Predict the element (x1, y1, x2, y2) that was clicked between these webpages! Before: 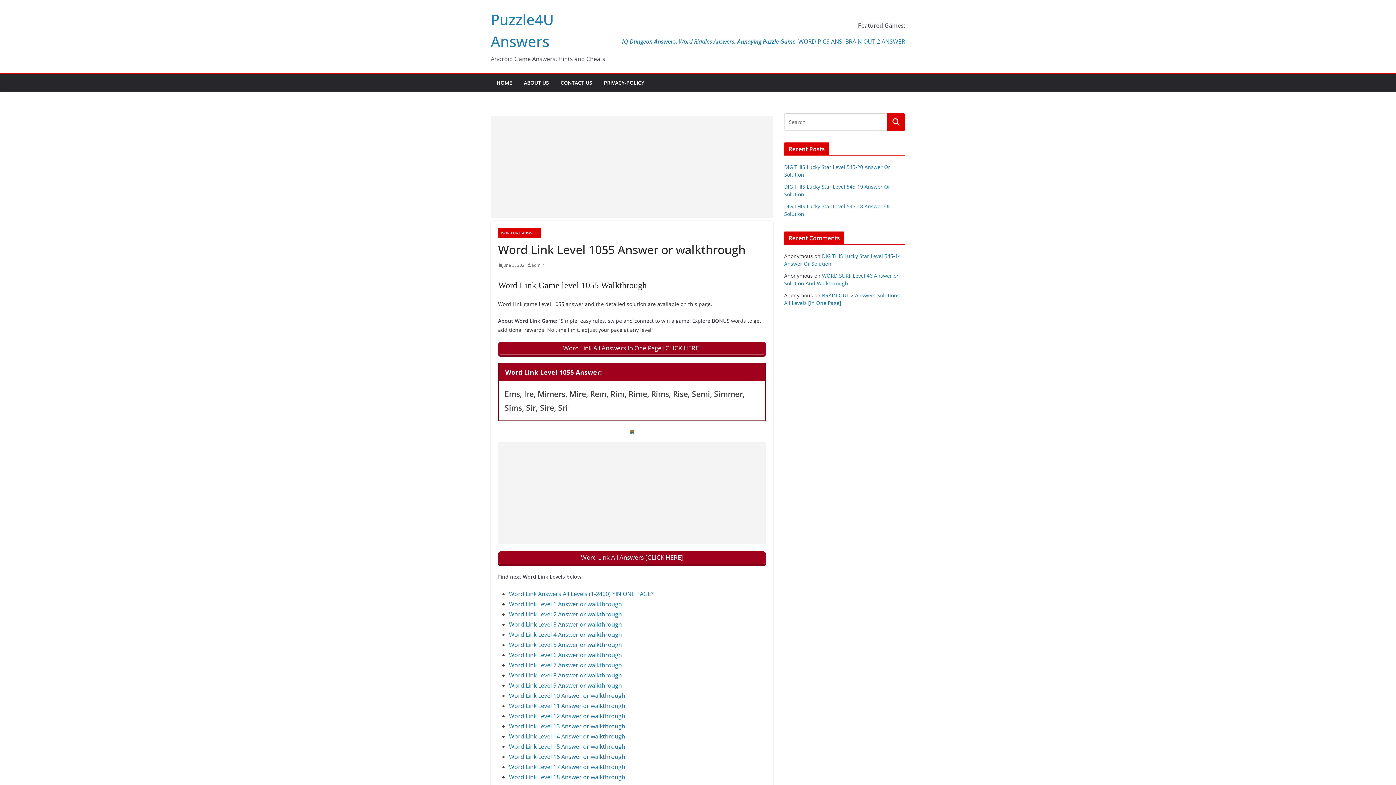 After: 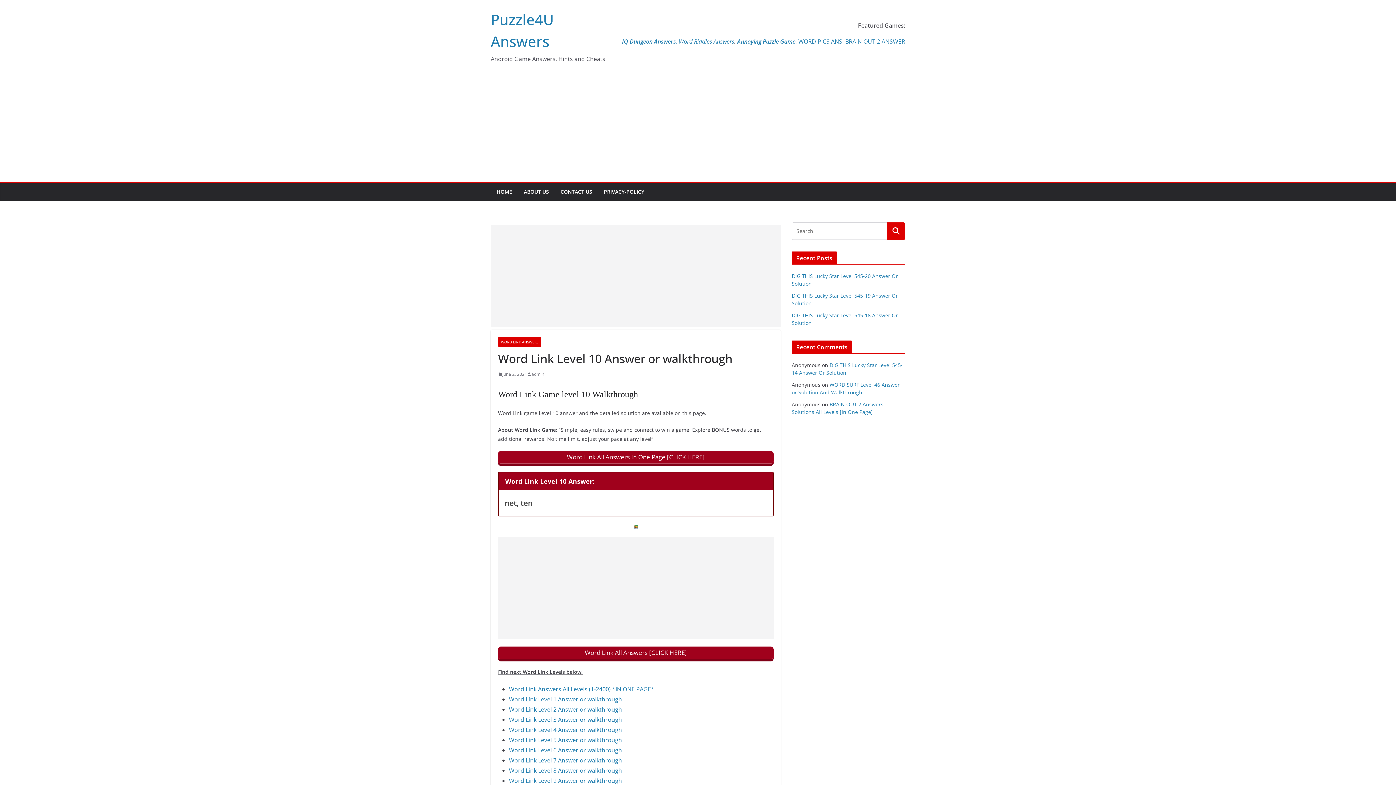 Action: bbox: (509, 692, 625, 700) label: Word Link Level 10 Answer or walkthrough